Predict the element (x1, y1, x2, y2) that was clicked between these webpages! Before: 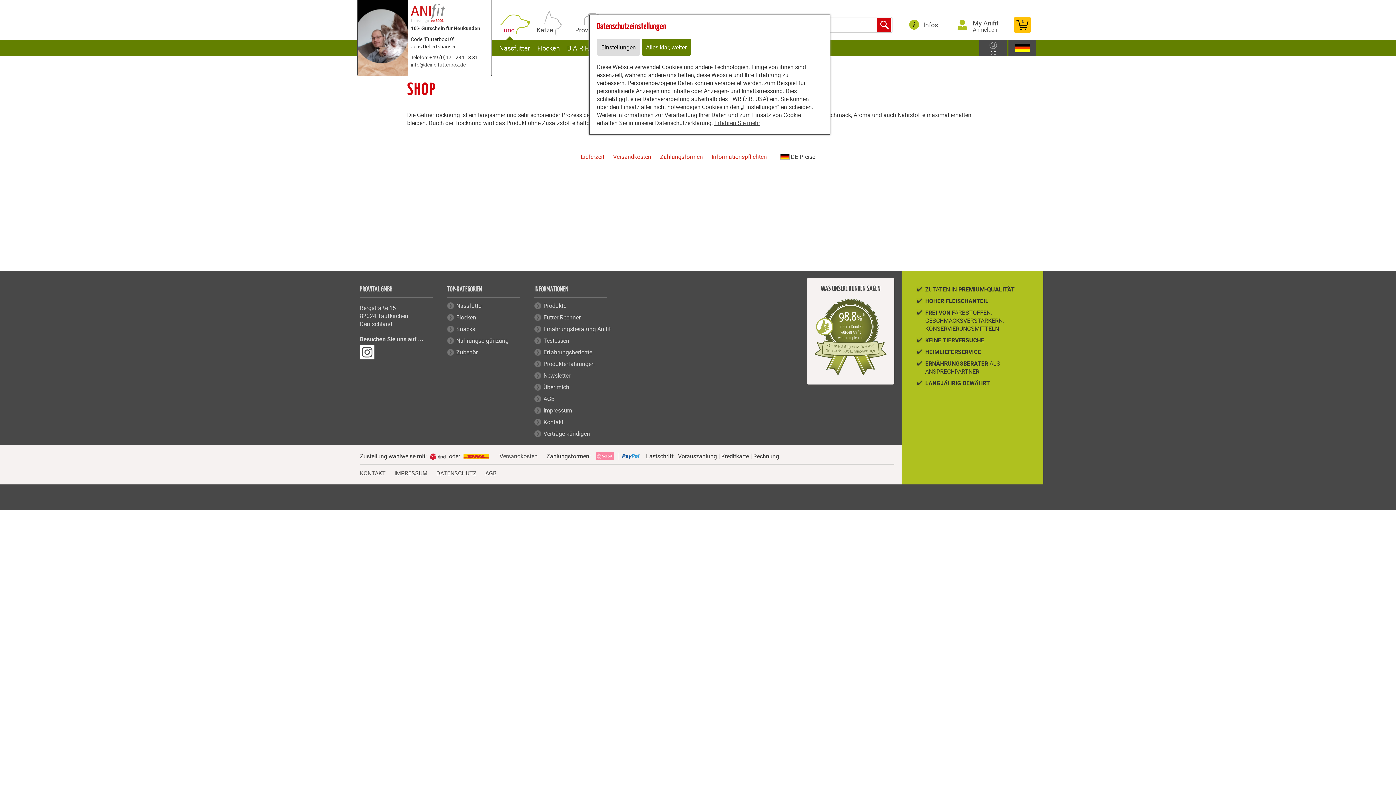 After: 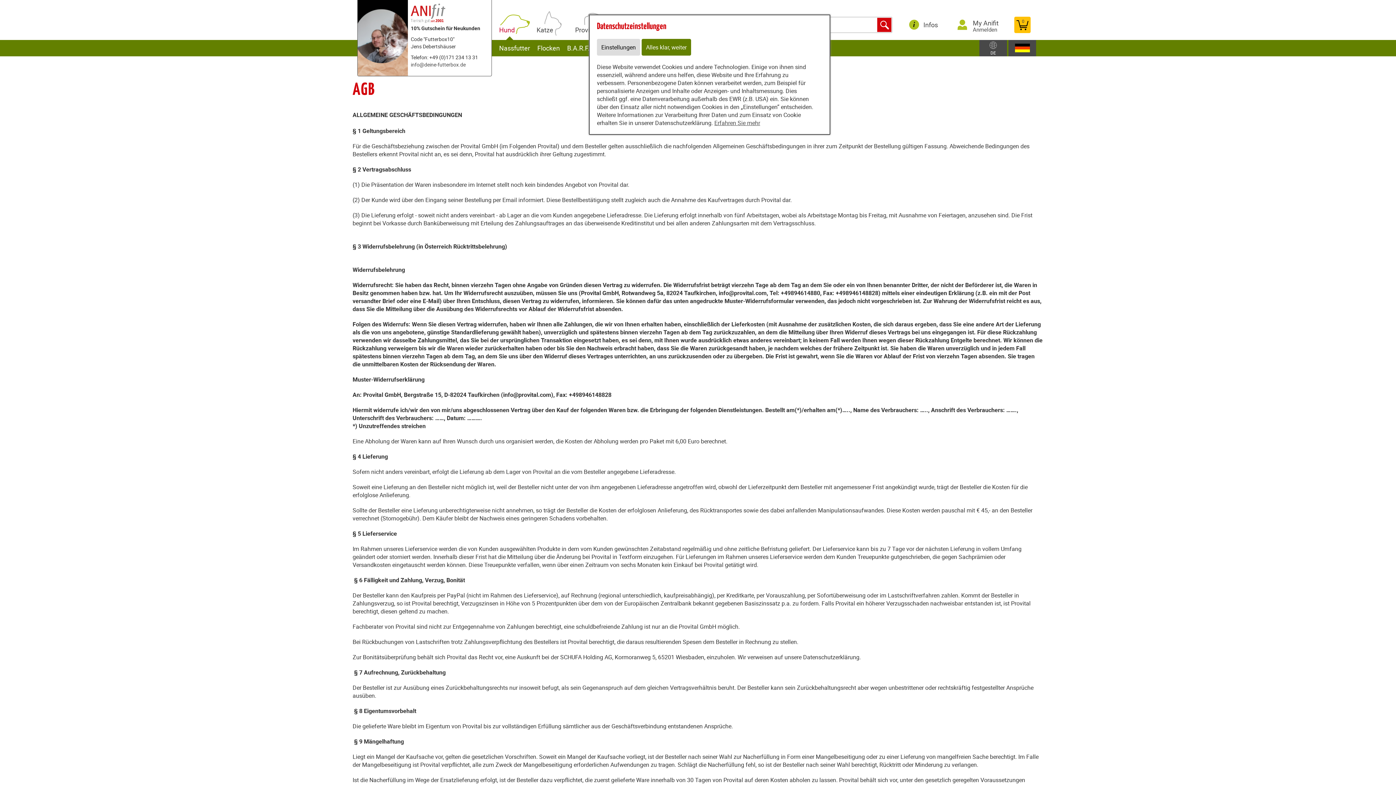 Action: label: AGB bbox: (485, 471, 496, 475)